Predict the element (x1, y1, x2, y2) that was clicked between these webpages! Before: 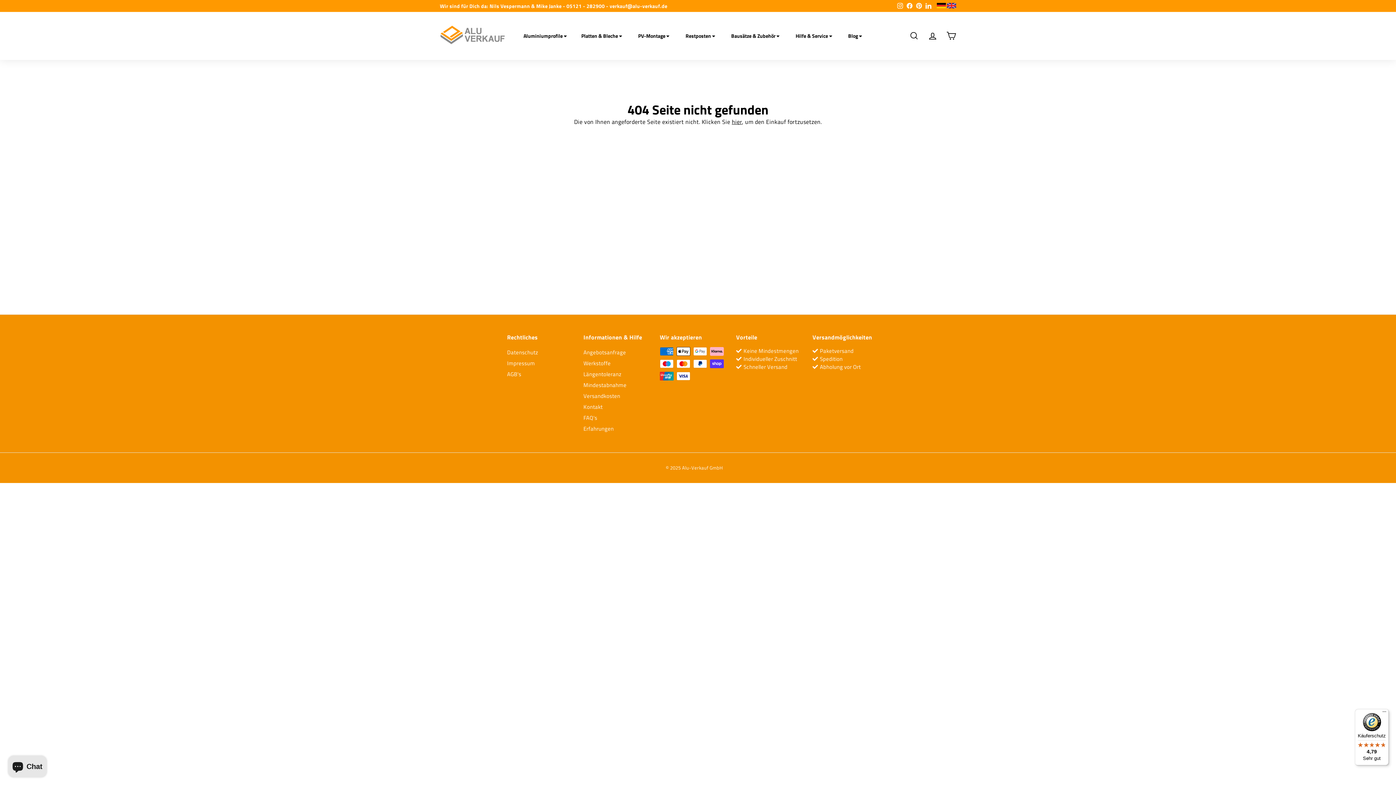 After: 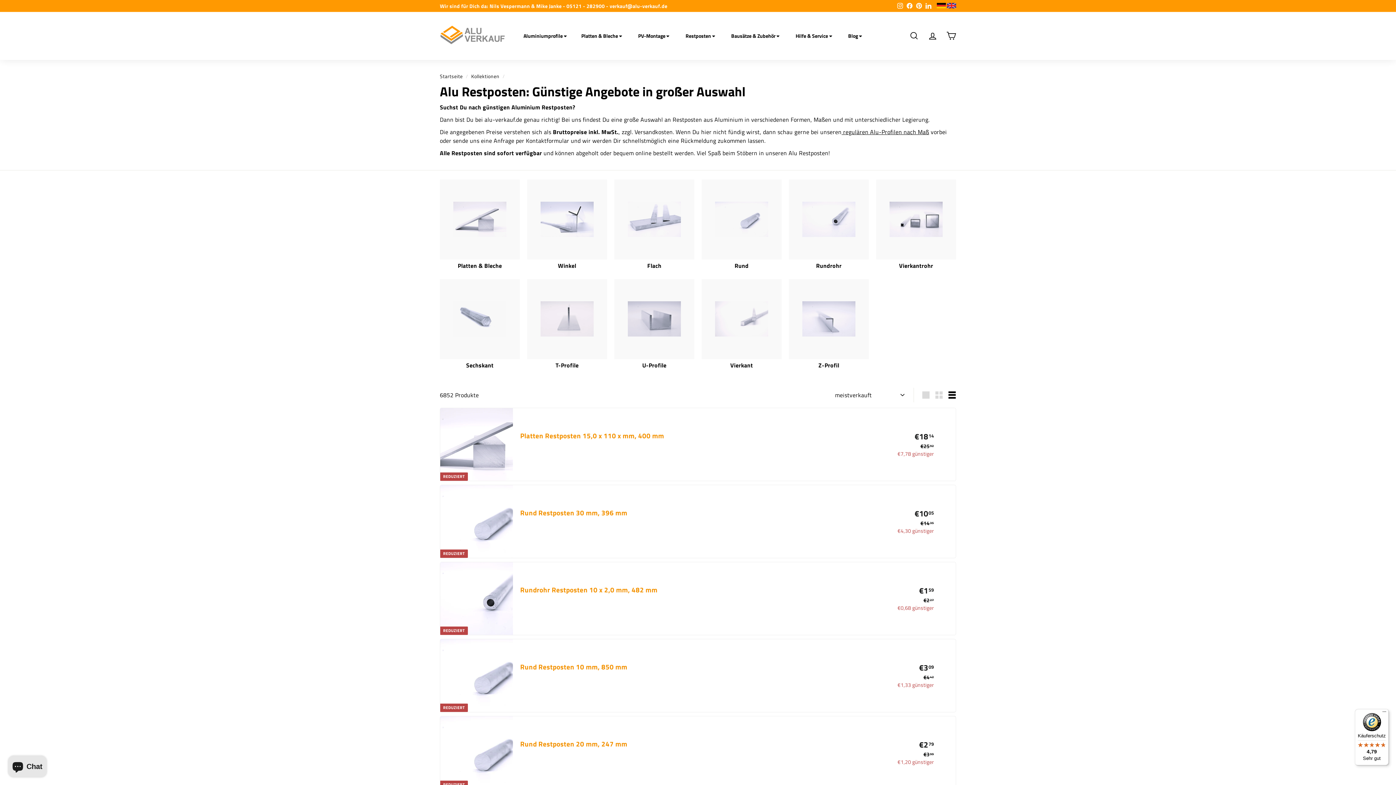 Action: bbox: (678, 27, 722, 44) label: Restposten 